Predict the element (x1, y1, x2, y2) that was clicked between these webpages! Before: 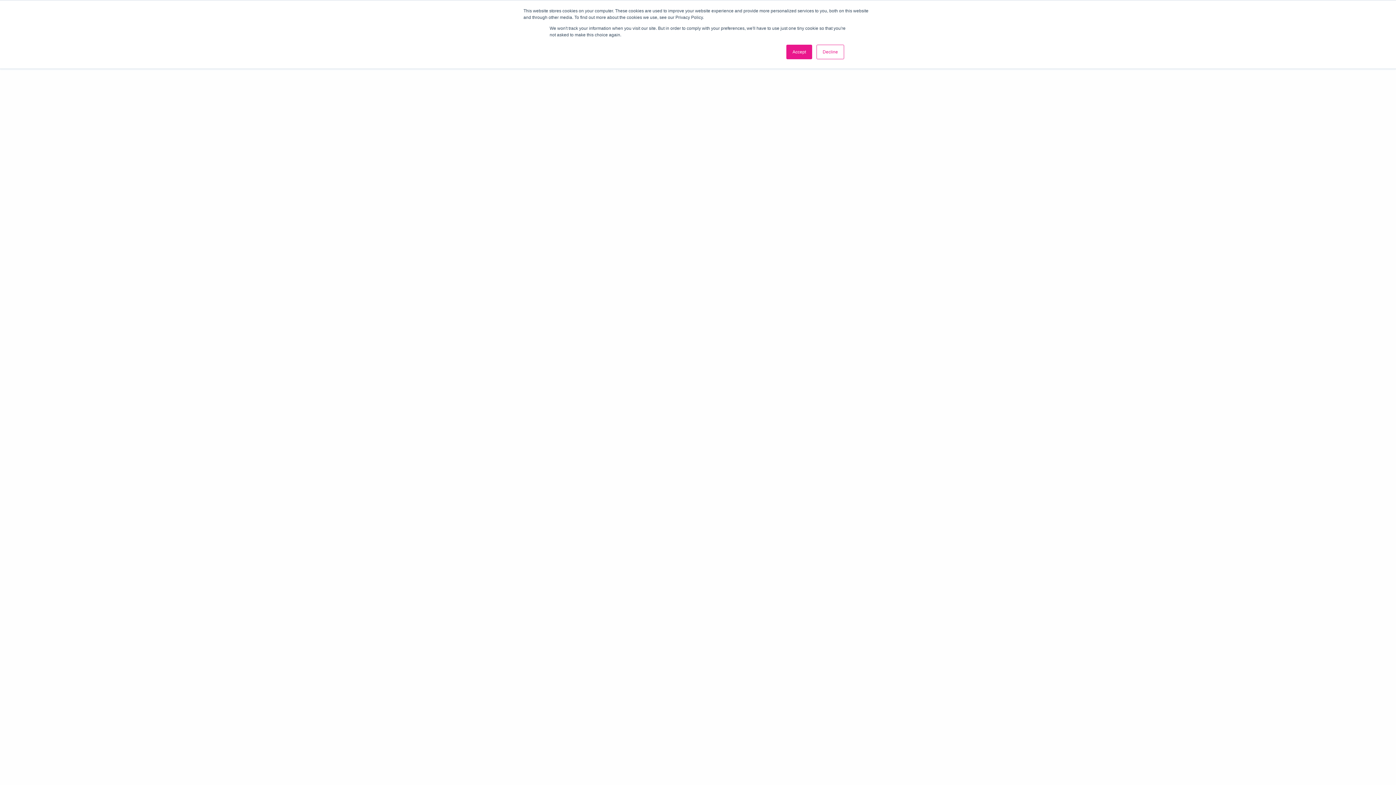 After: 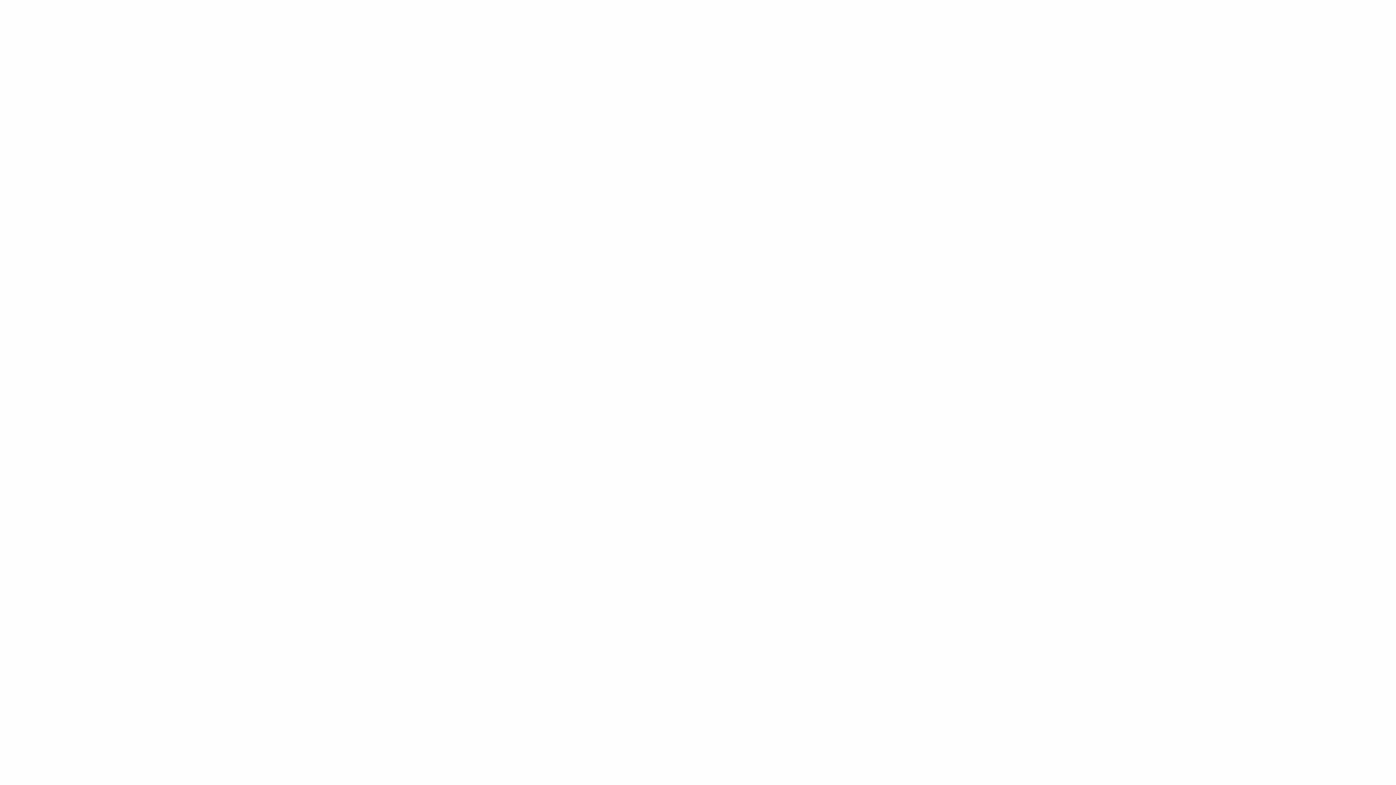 Action: label: Decline bbox: (816, 44, 844, 59)